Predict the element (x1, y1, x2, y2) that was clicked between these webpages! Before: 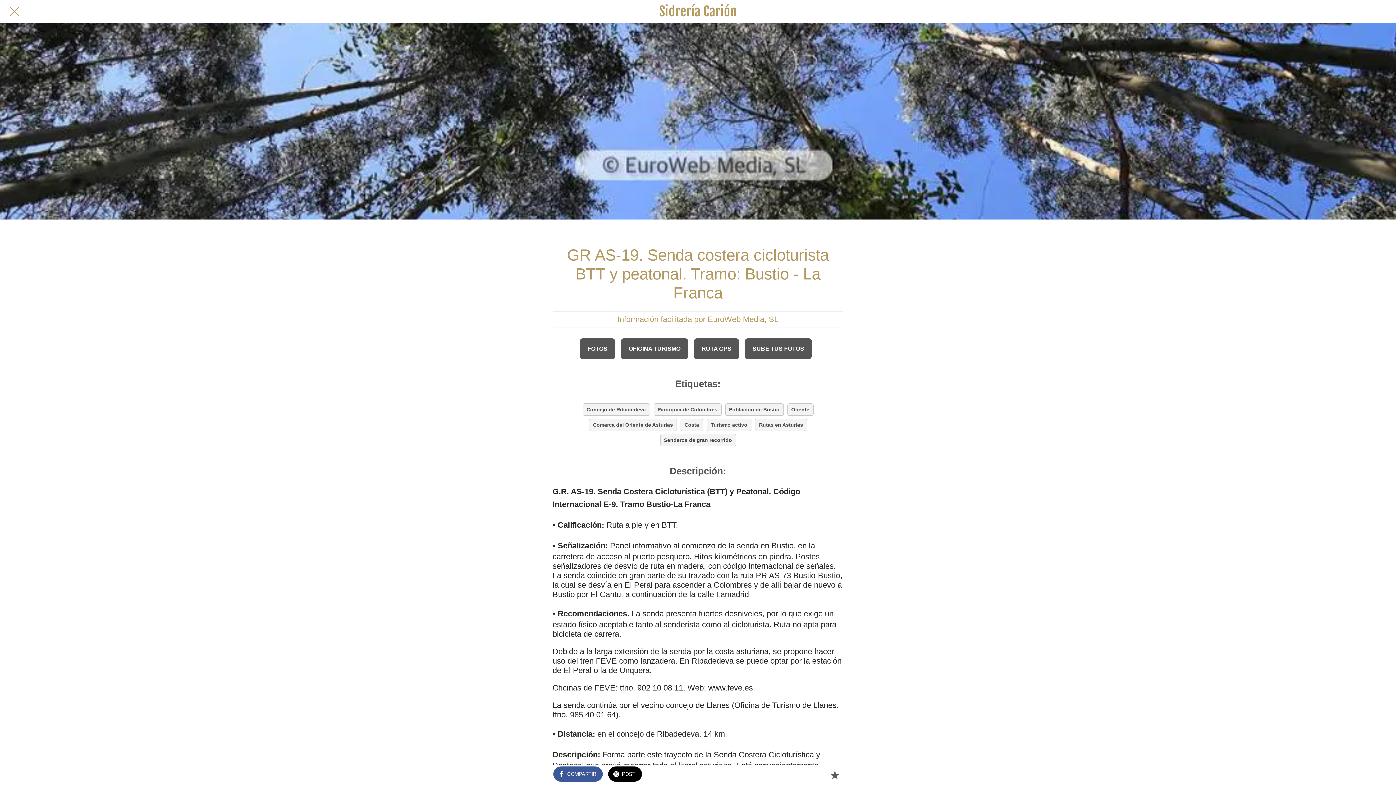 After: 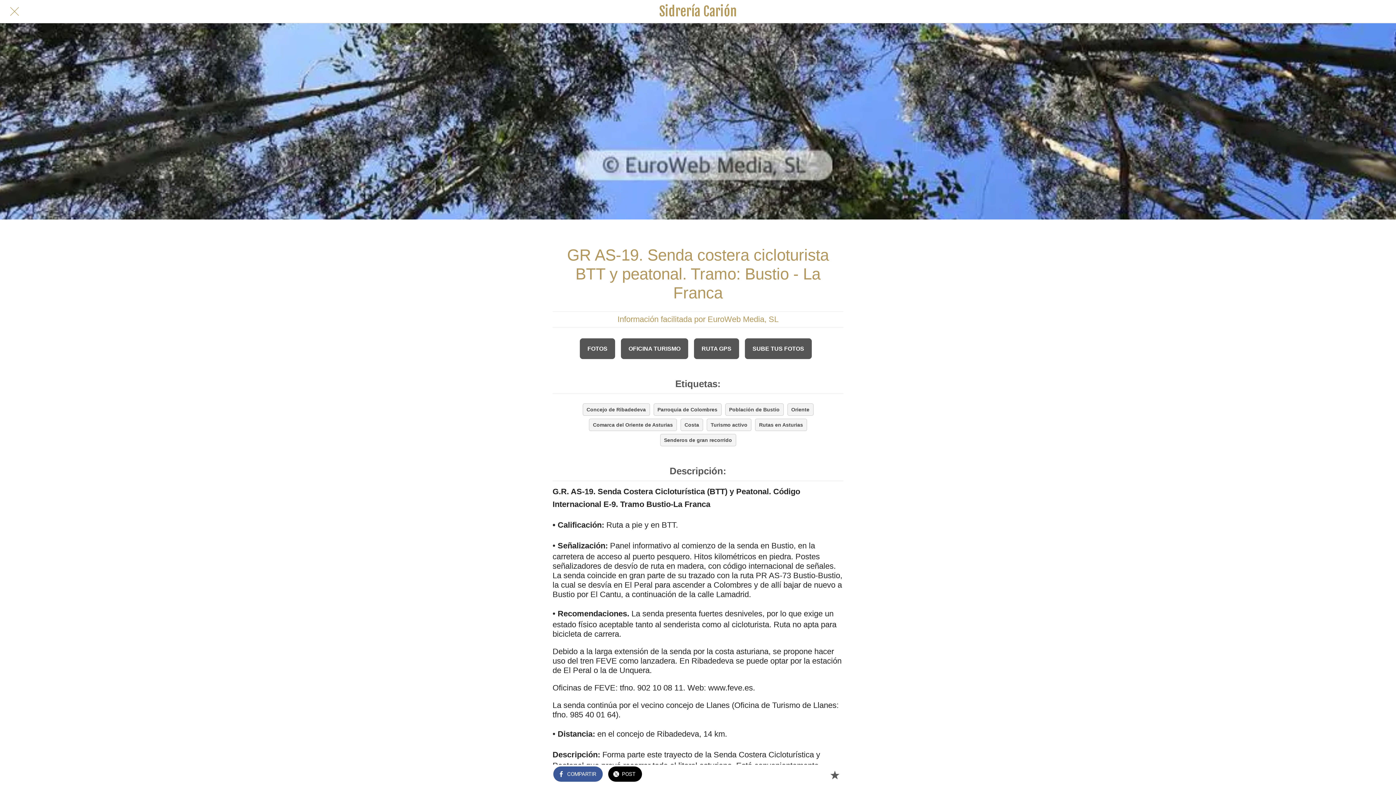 Action: bbox: (552, 765, 602, 780) label: COMPARTIR